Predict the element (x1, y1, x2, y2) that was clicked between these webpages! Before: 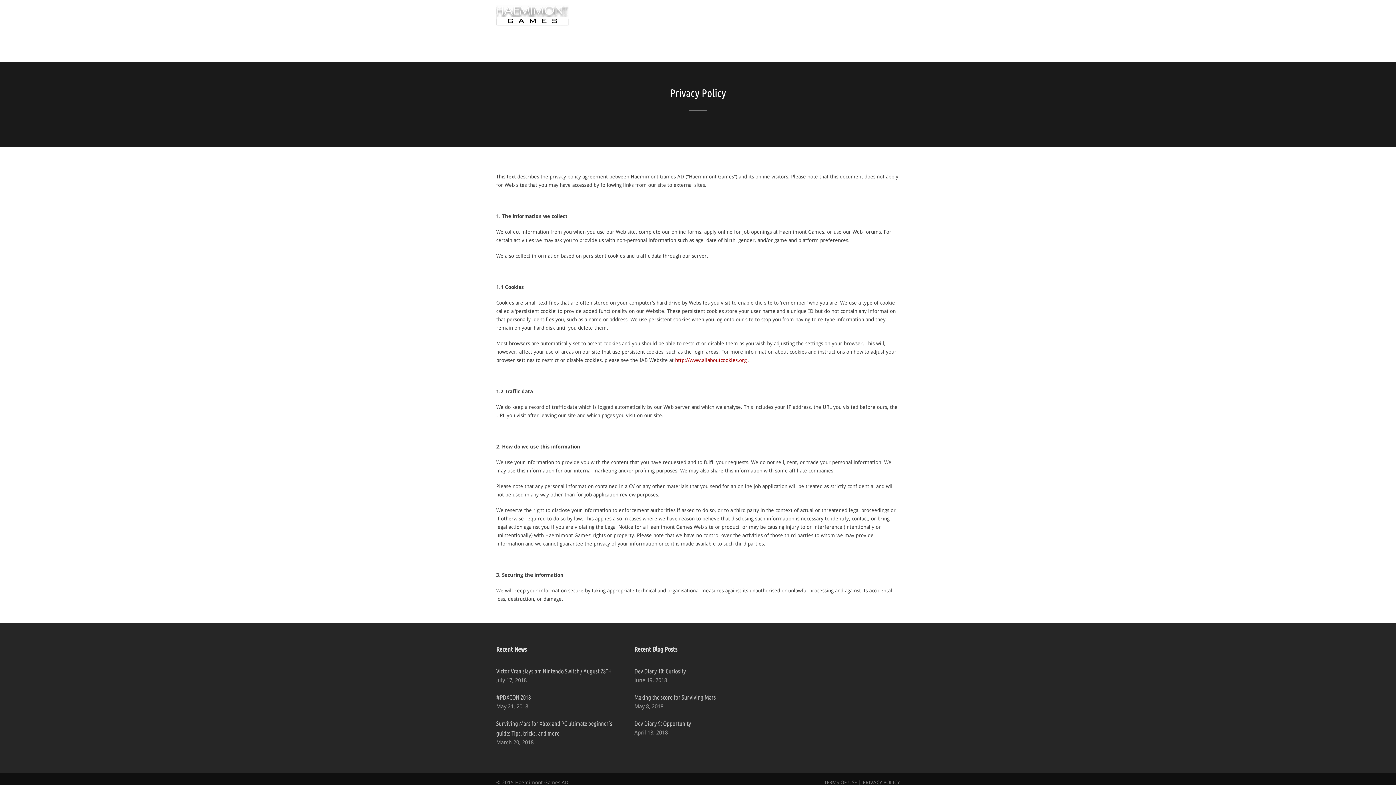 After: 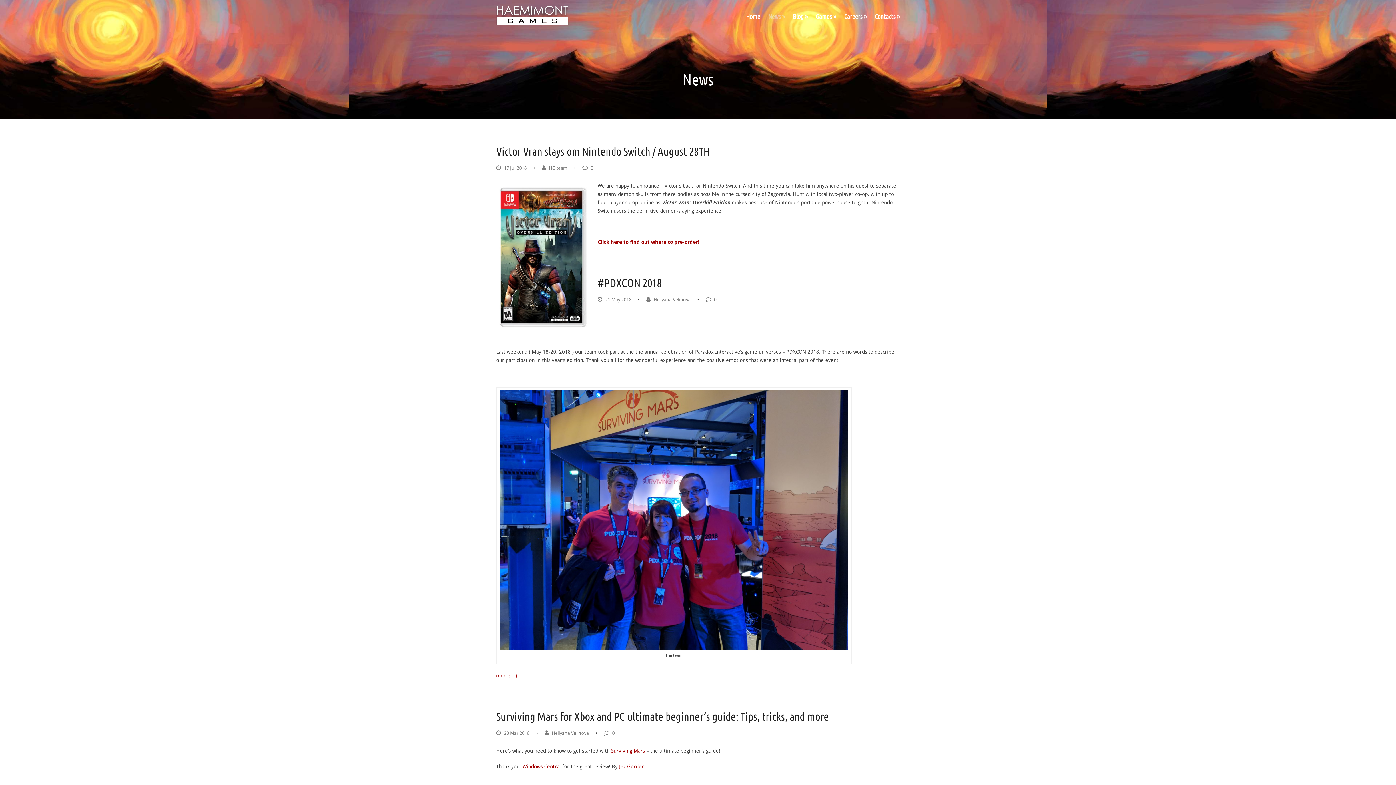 Action: label: Recent News bbox: (496, 645, 526, 653)